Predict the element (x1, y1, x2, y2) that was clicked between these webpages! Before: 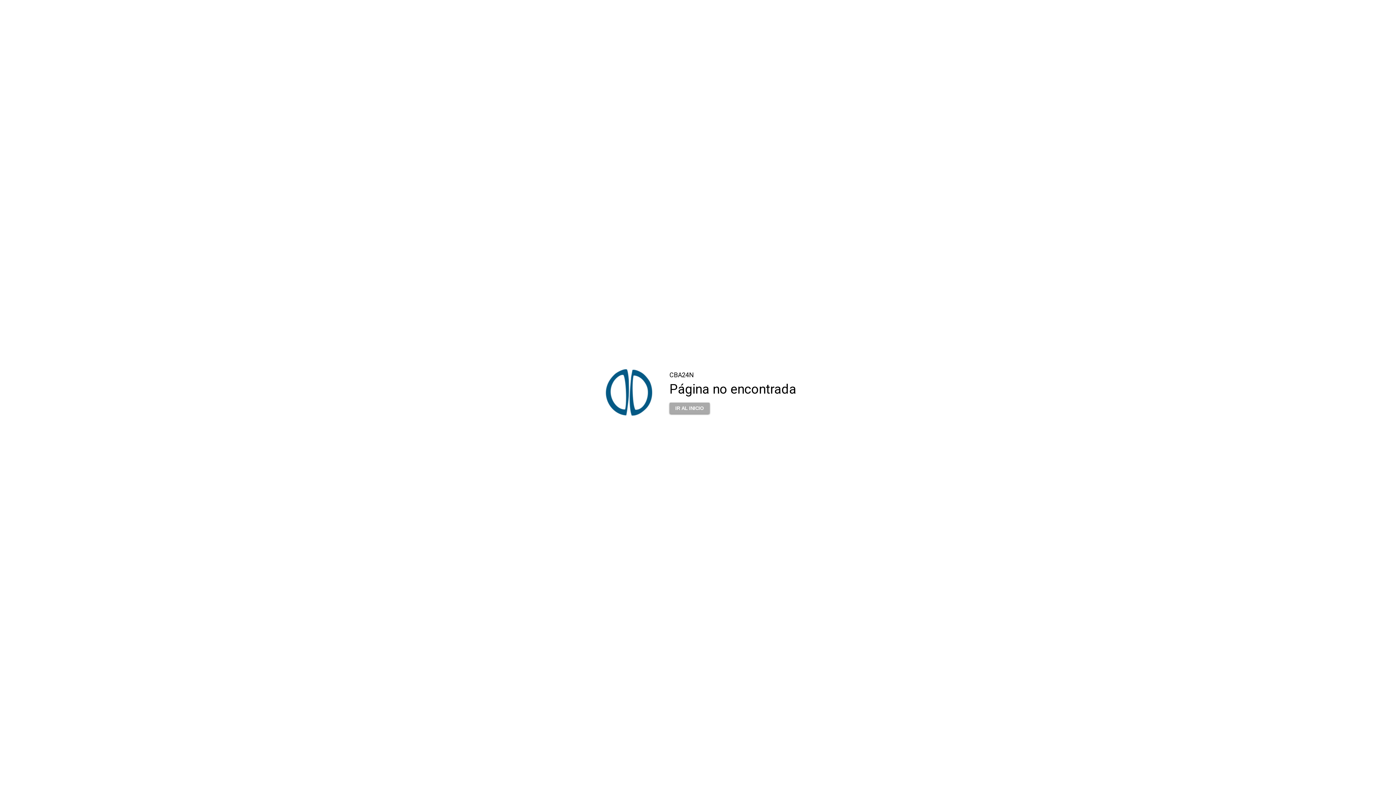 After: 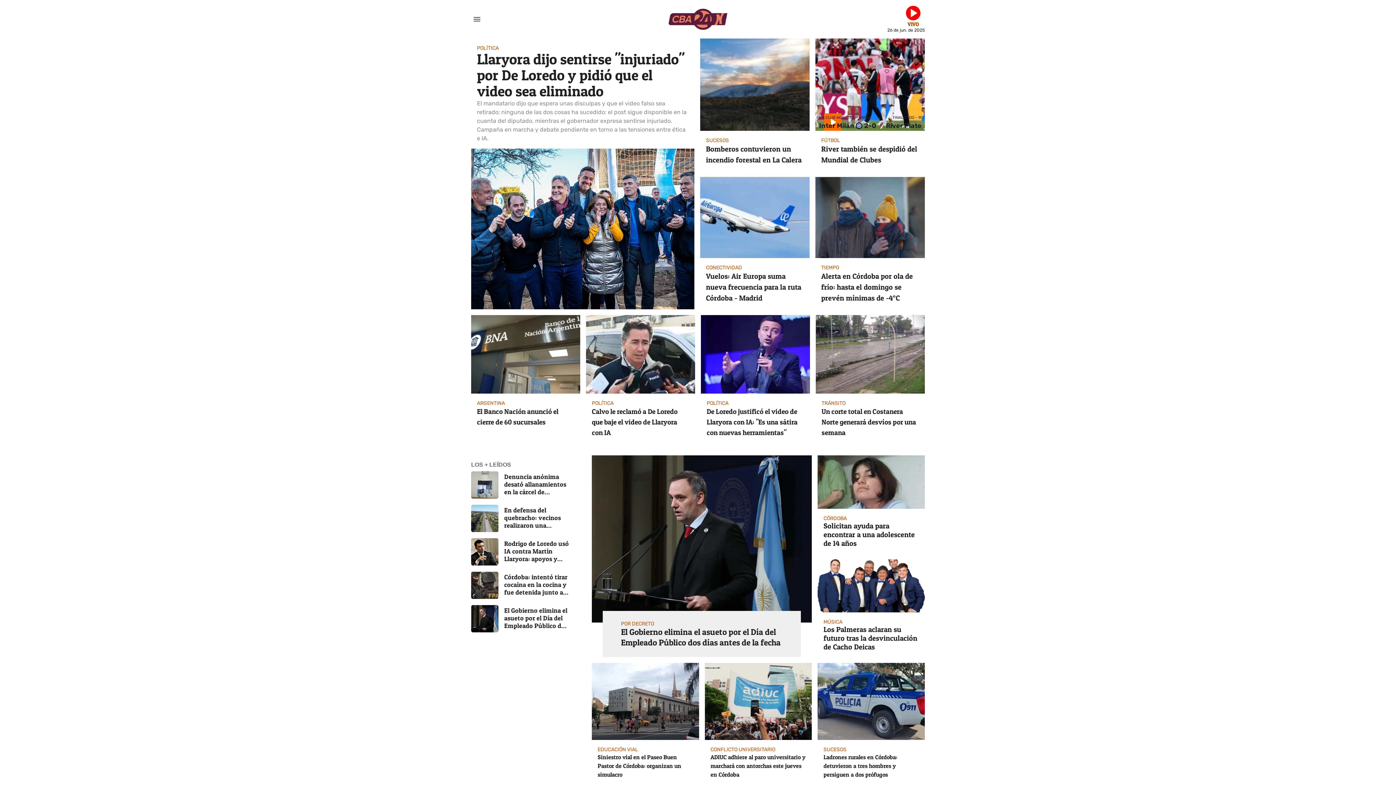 Action: label: IR AL INICIO bbox: (669, 398, 709, 413)